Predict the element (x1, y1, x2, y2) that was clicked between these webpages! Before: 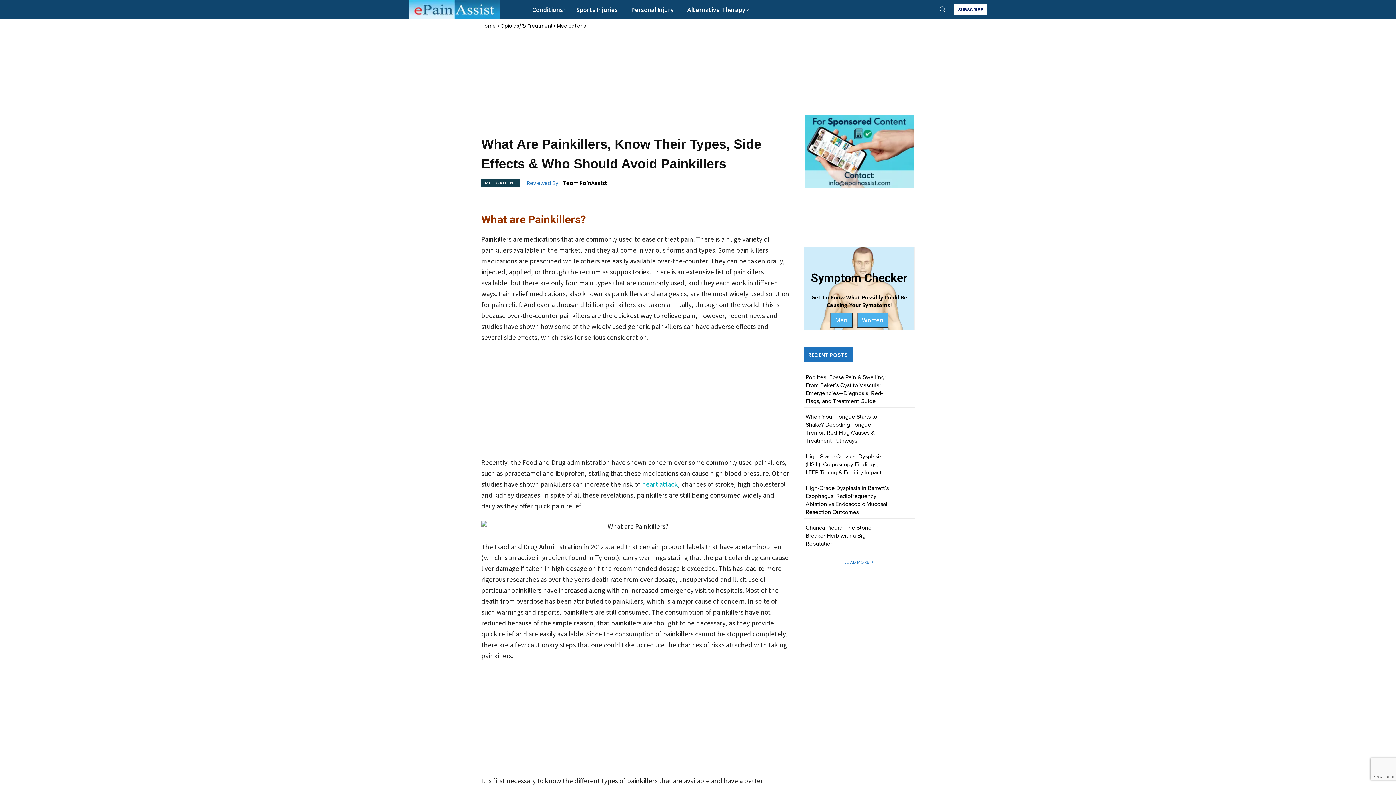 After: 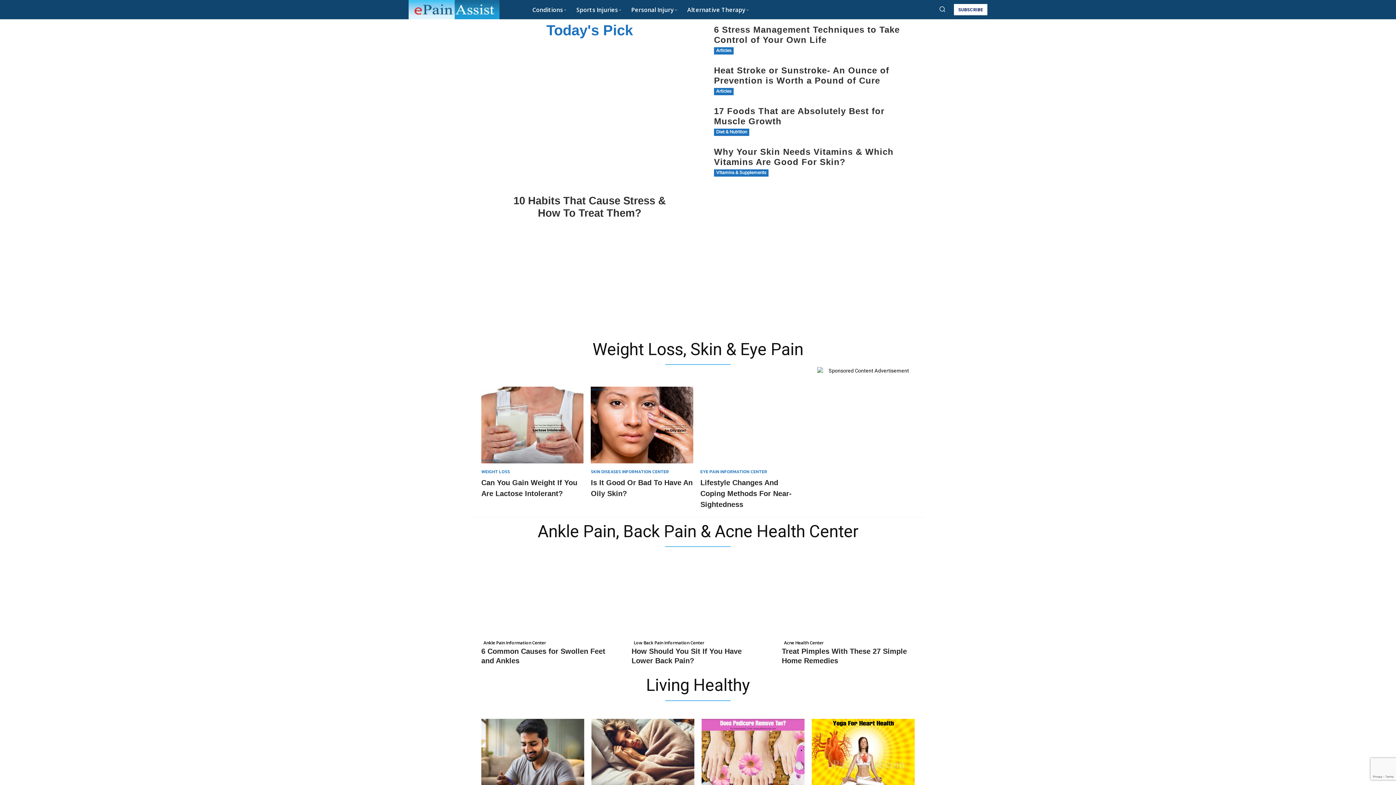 Action: bbox: (408, 0, 499, 19)